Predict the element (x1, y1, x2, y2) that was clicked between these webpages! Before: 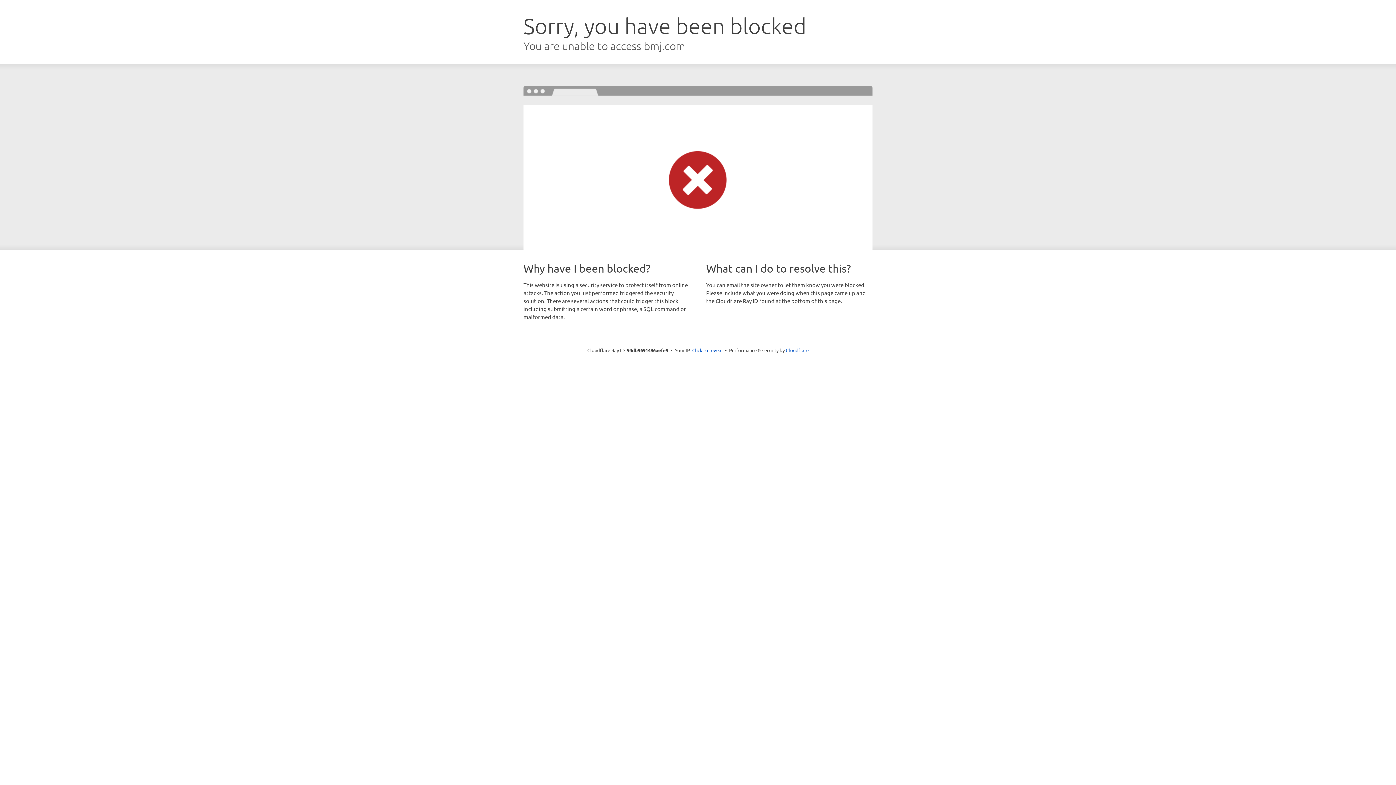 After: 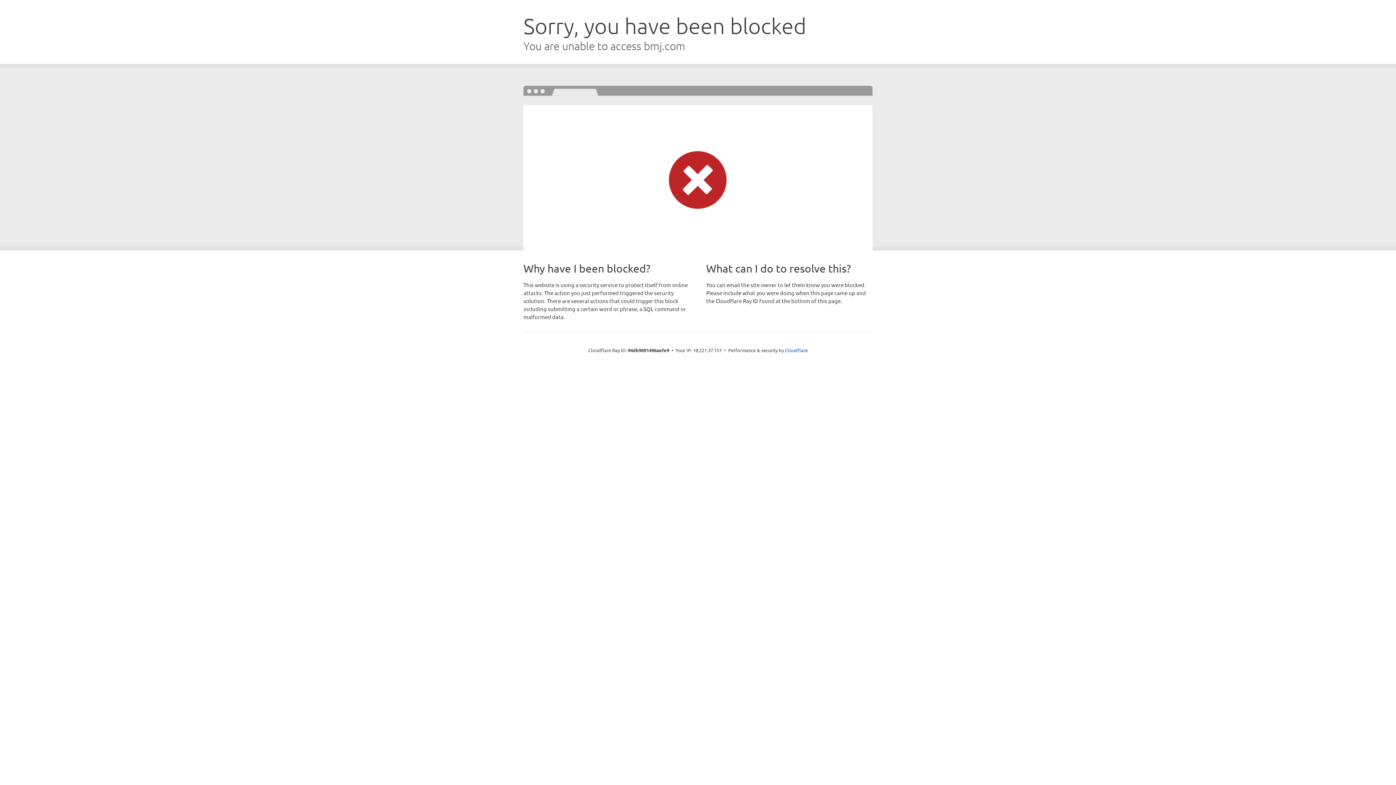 Action: label: Click to reveal bbox: (692, 346, 722, 353)